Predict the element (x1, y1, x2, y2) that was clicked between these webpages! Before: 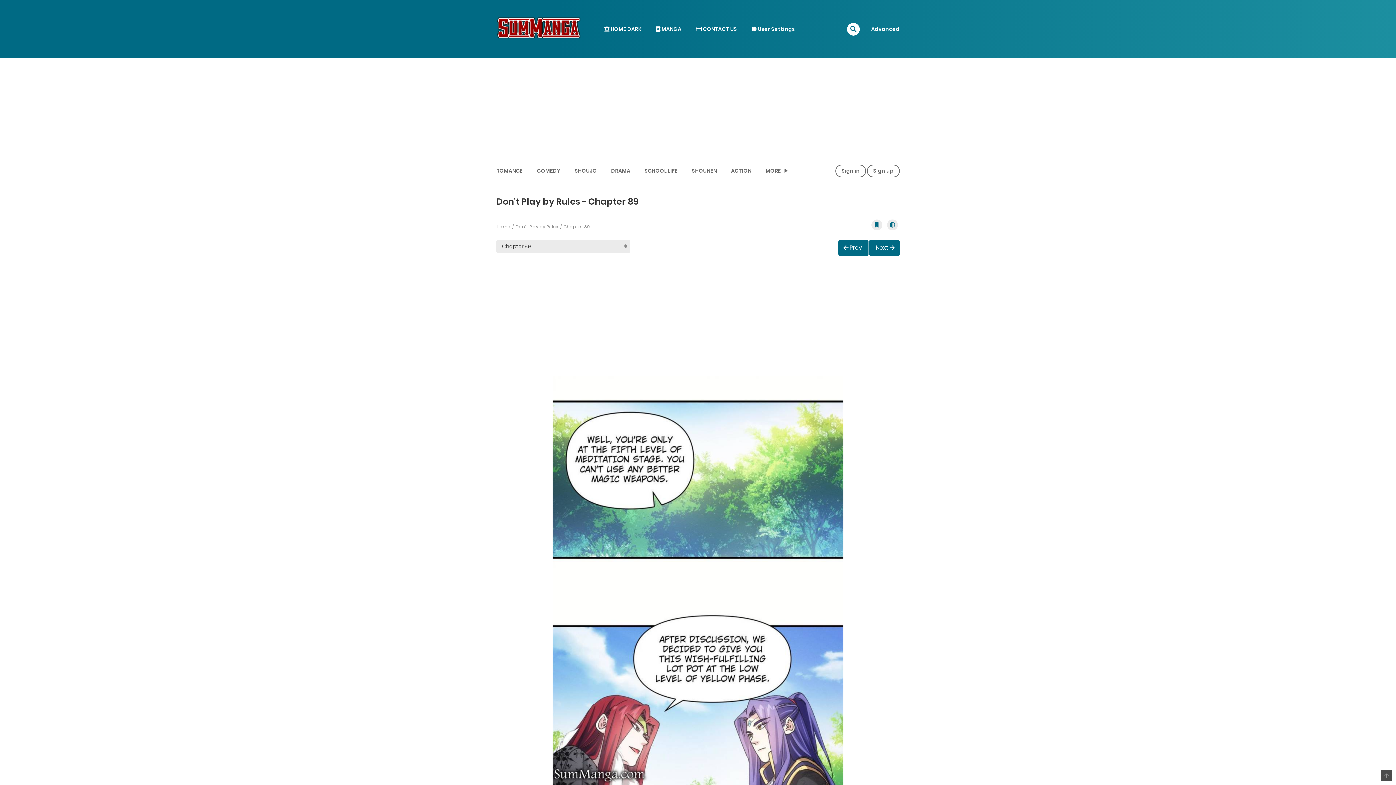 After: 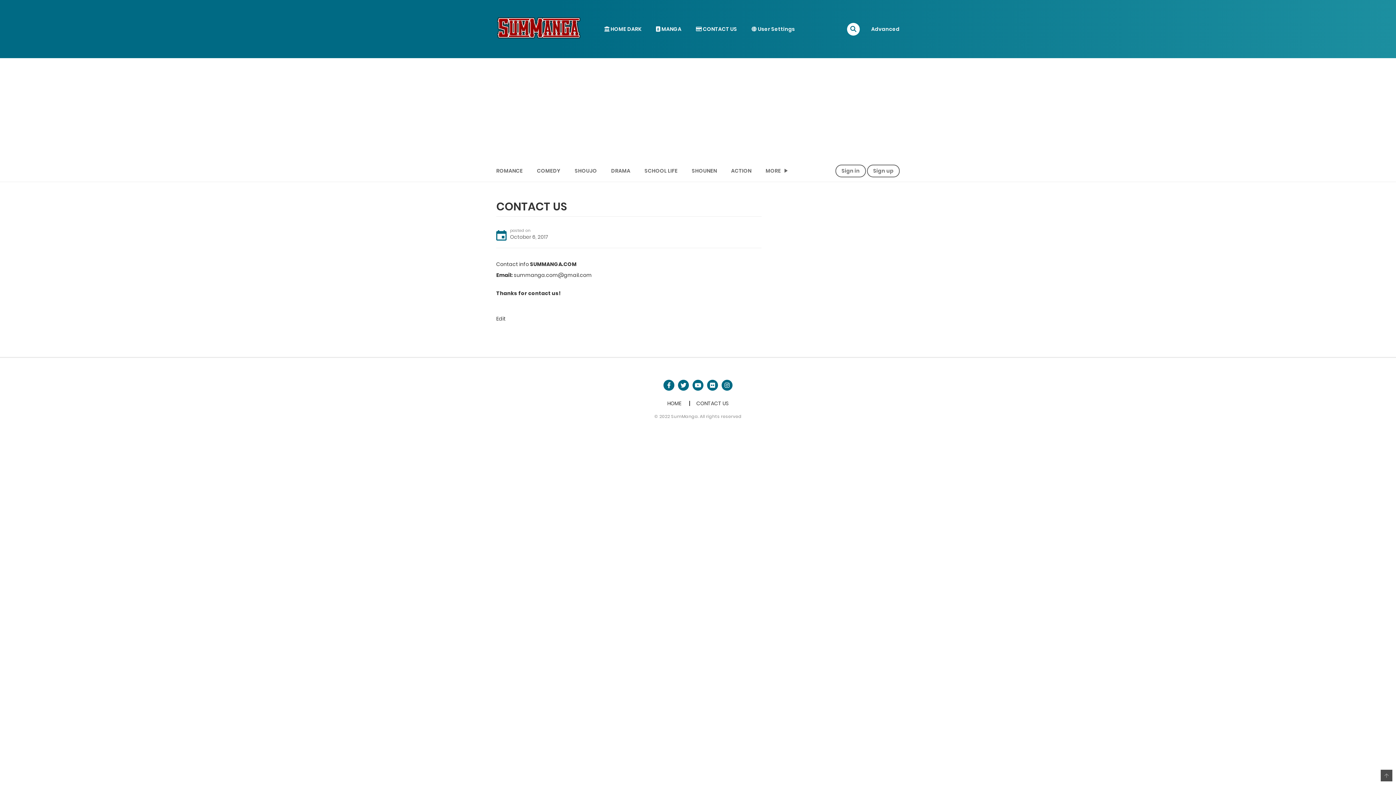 Action: label:  CONTACT US bbox: (688, 20, 744, 37)